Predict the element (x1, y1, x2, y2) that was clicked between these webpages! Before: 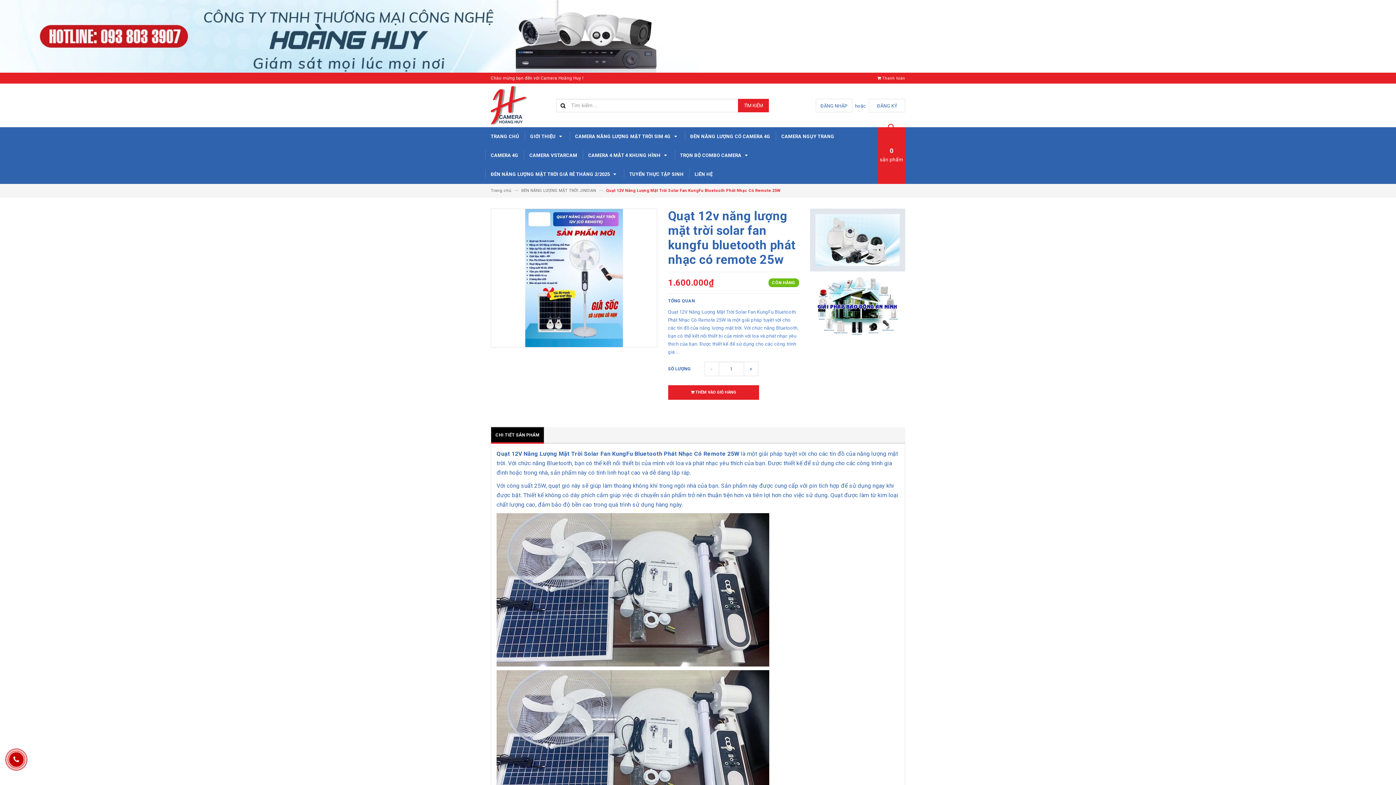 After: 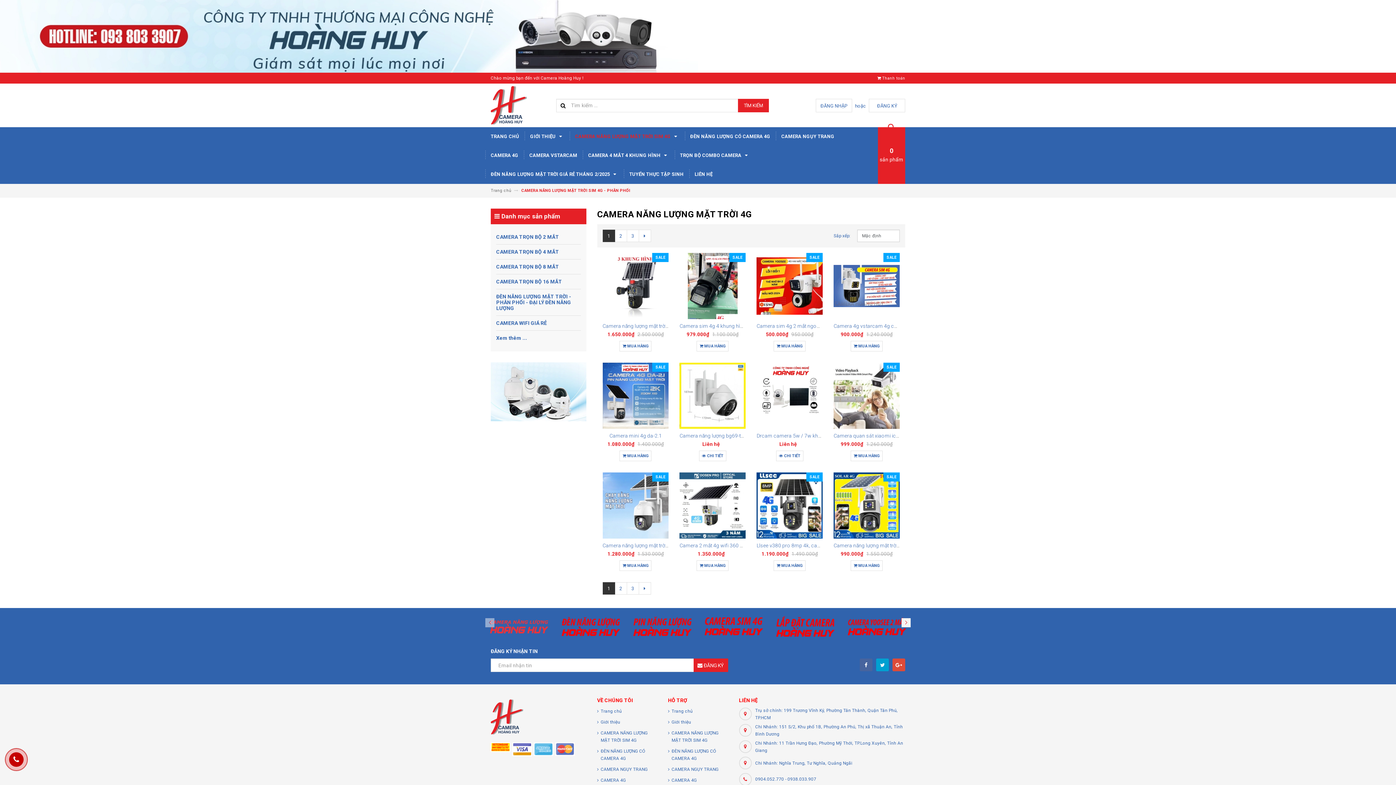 Action: bbox: (569, 127, 684, 146) label: CAMERA NĂNG LƯỢNG MẶT TRỜI SIM 4G 